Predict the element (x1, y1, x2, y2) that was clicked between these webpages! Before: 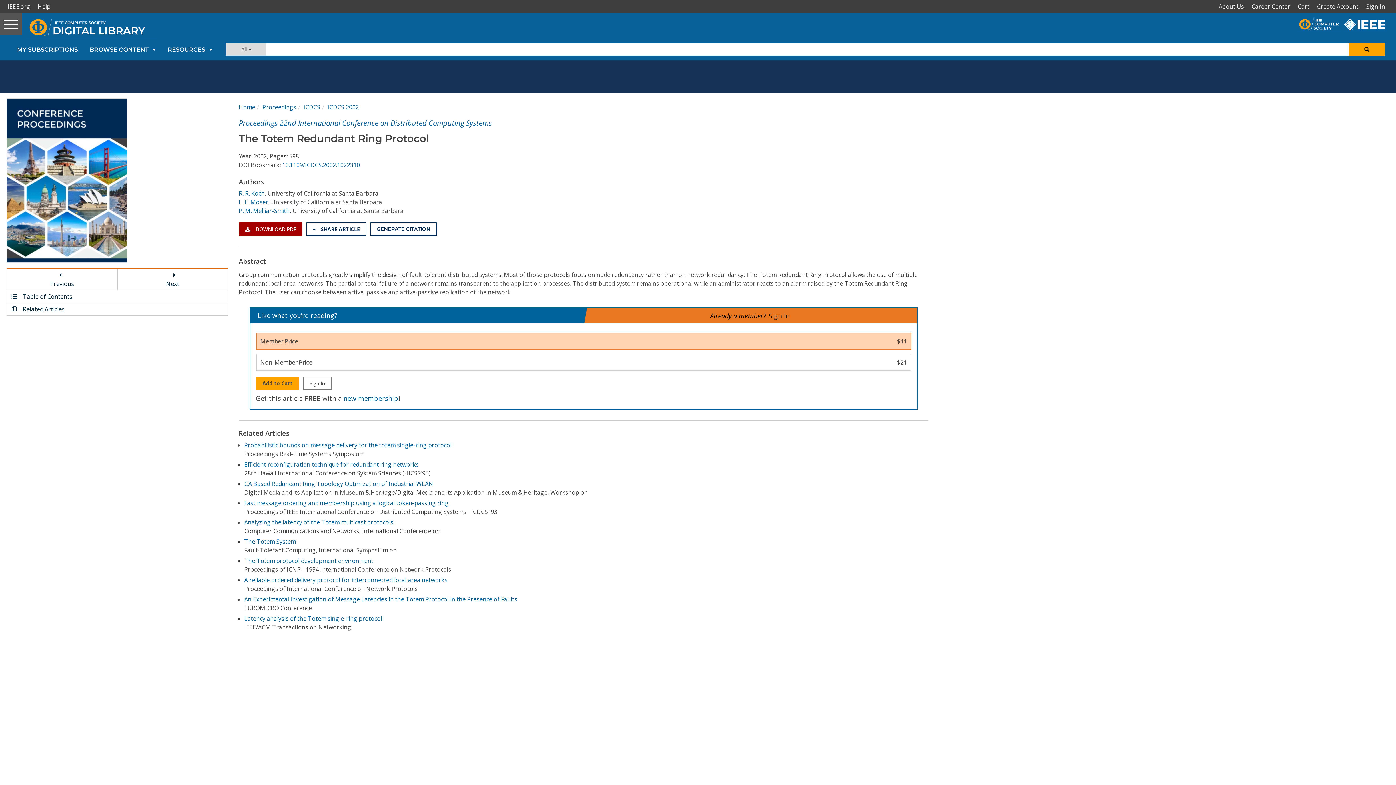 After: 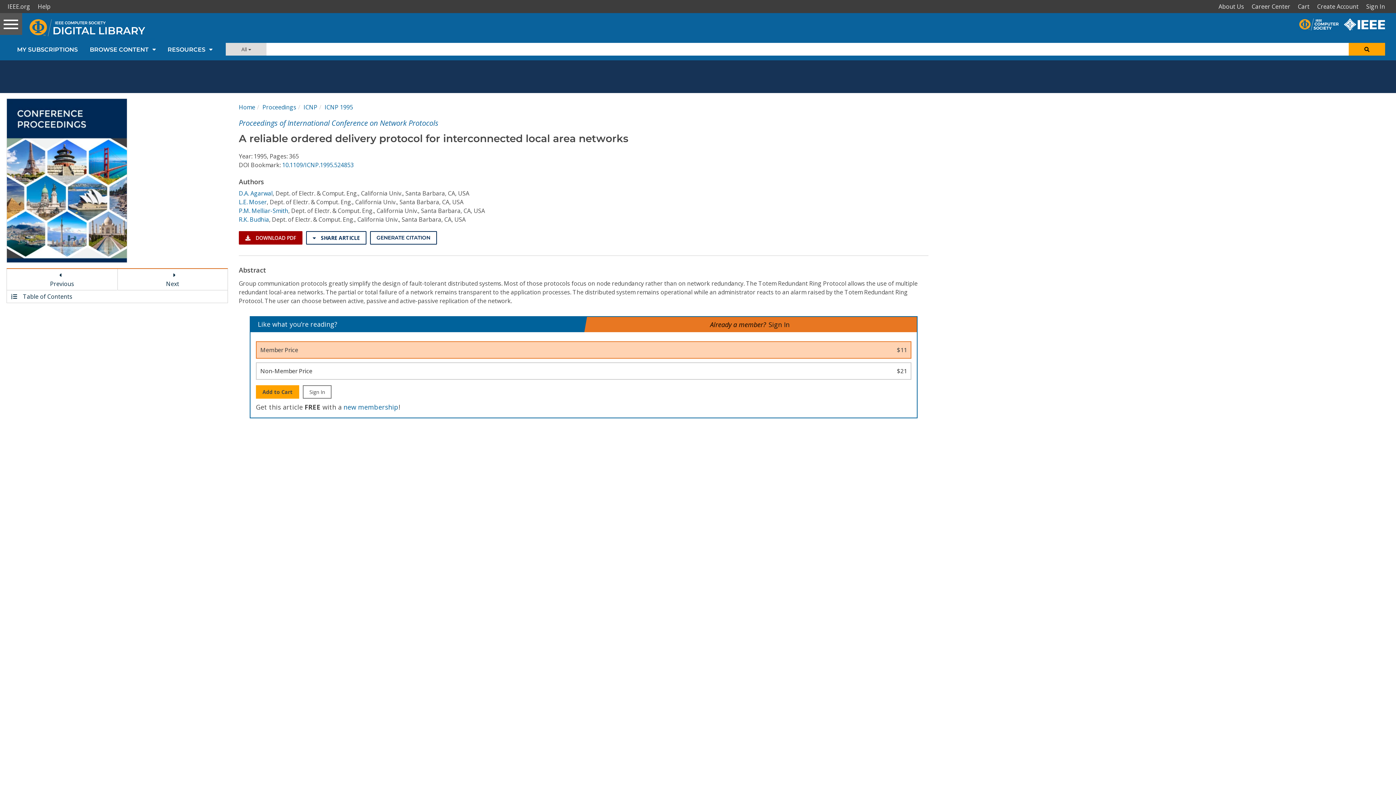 Action: bbox: (244, 576, 447, 584) label: A reliable ordered delivery protocol for interconnected local area networks